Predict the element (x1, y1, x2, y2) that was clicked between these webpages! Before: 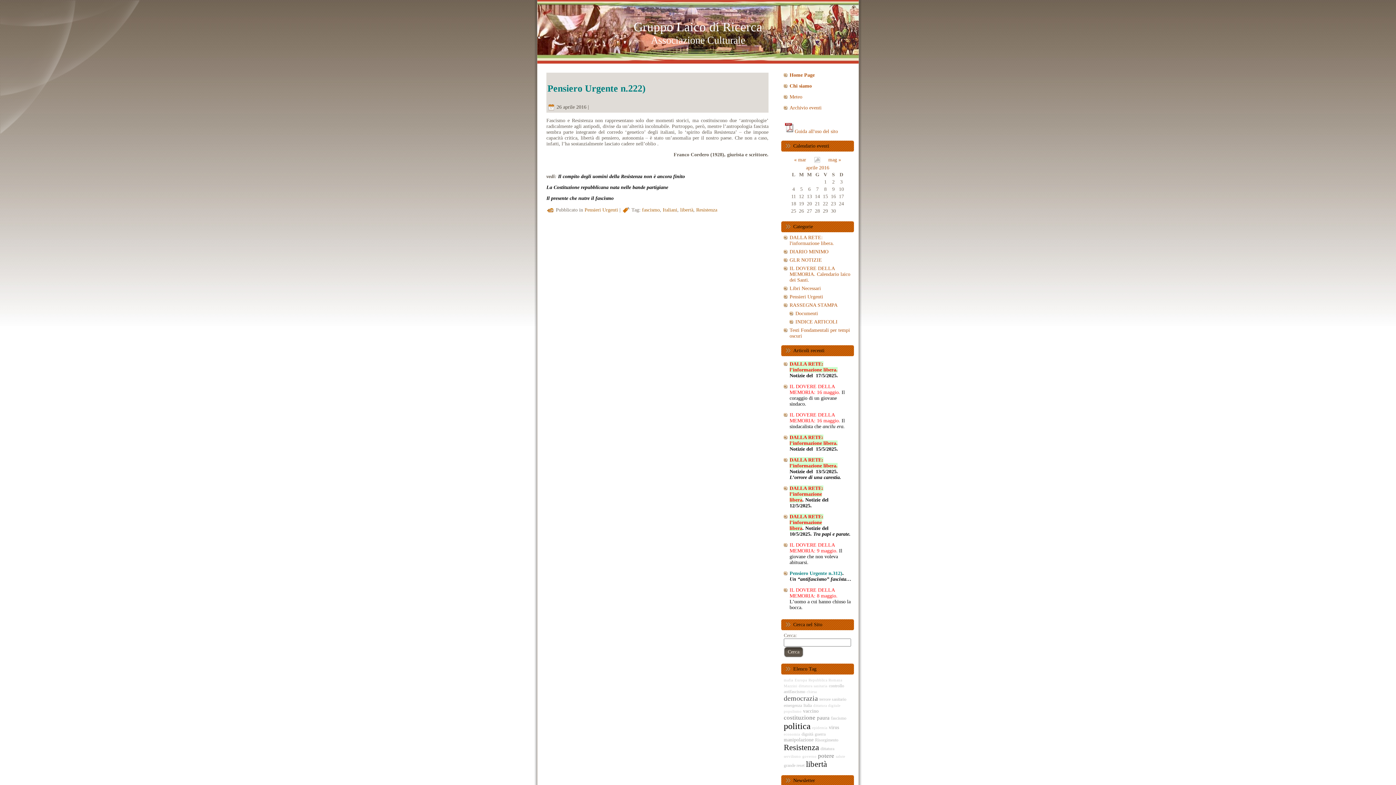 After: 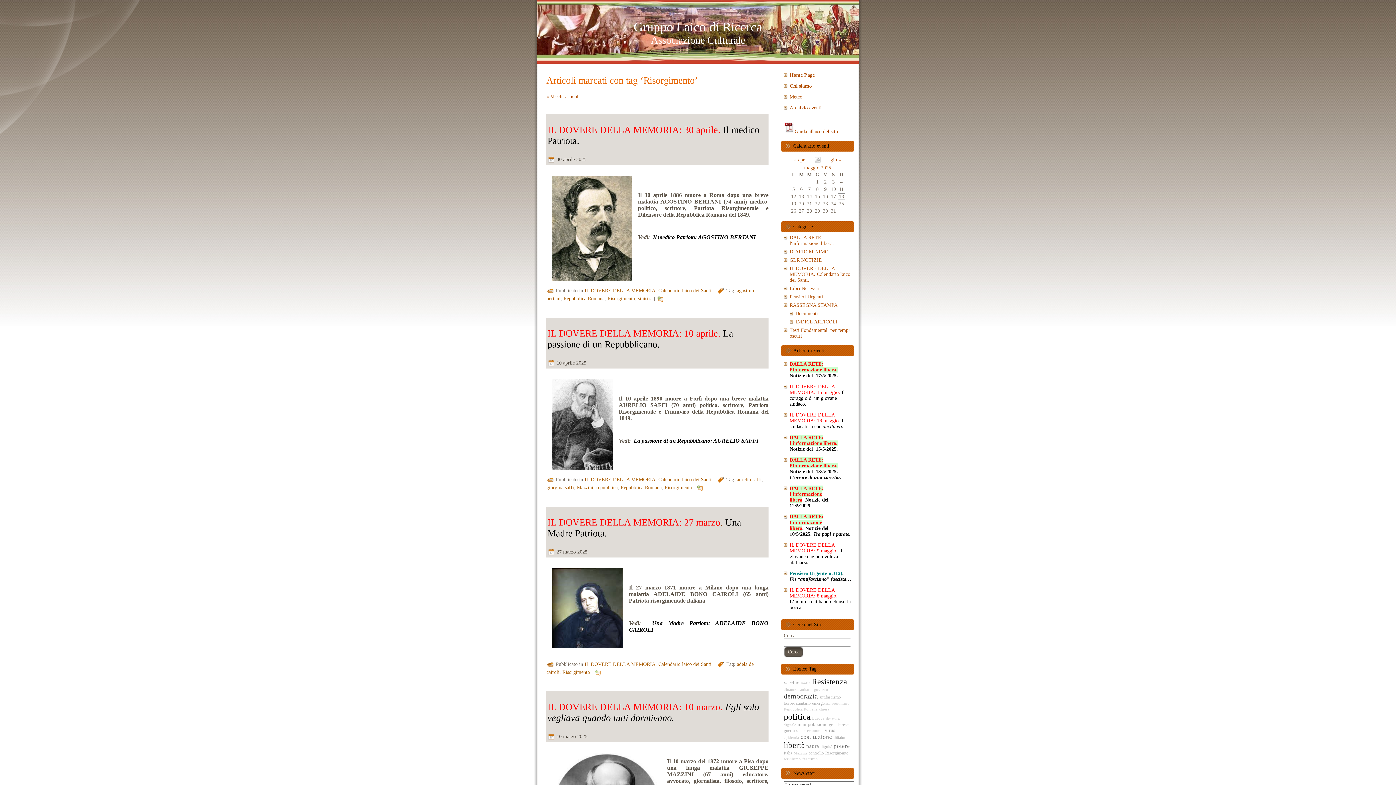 Action: bbox: (815, 737, 838, 742) label: Risorgimento